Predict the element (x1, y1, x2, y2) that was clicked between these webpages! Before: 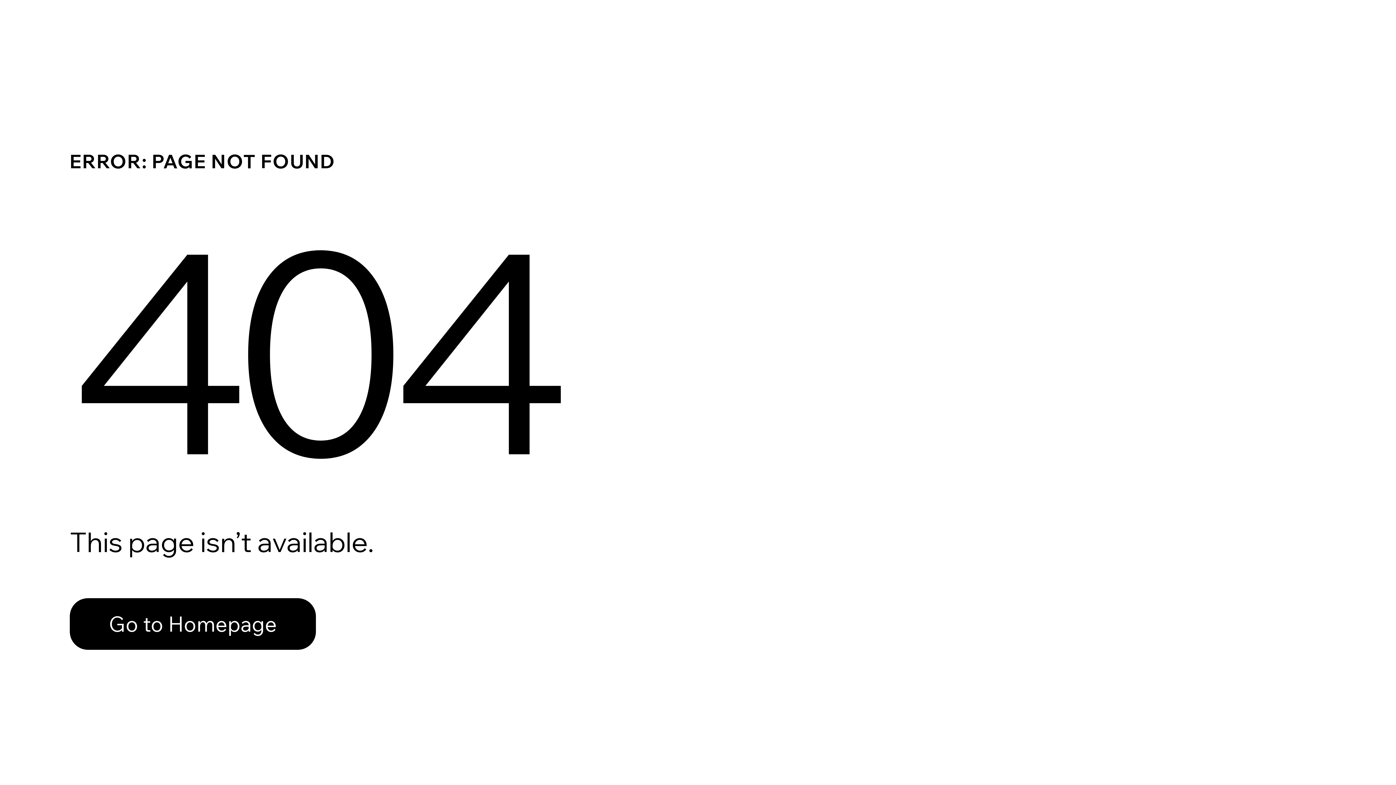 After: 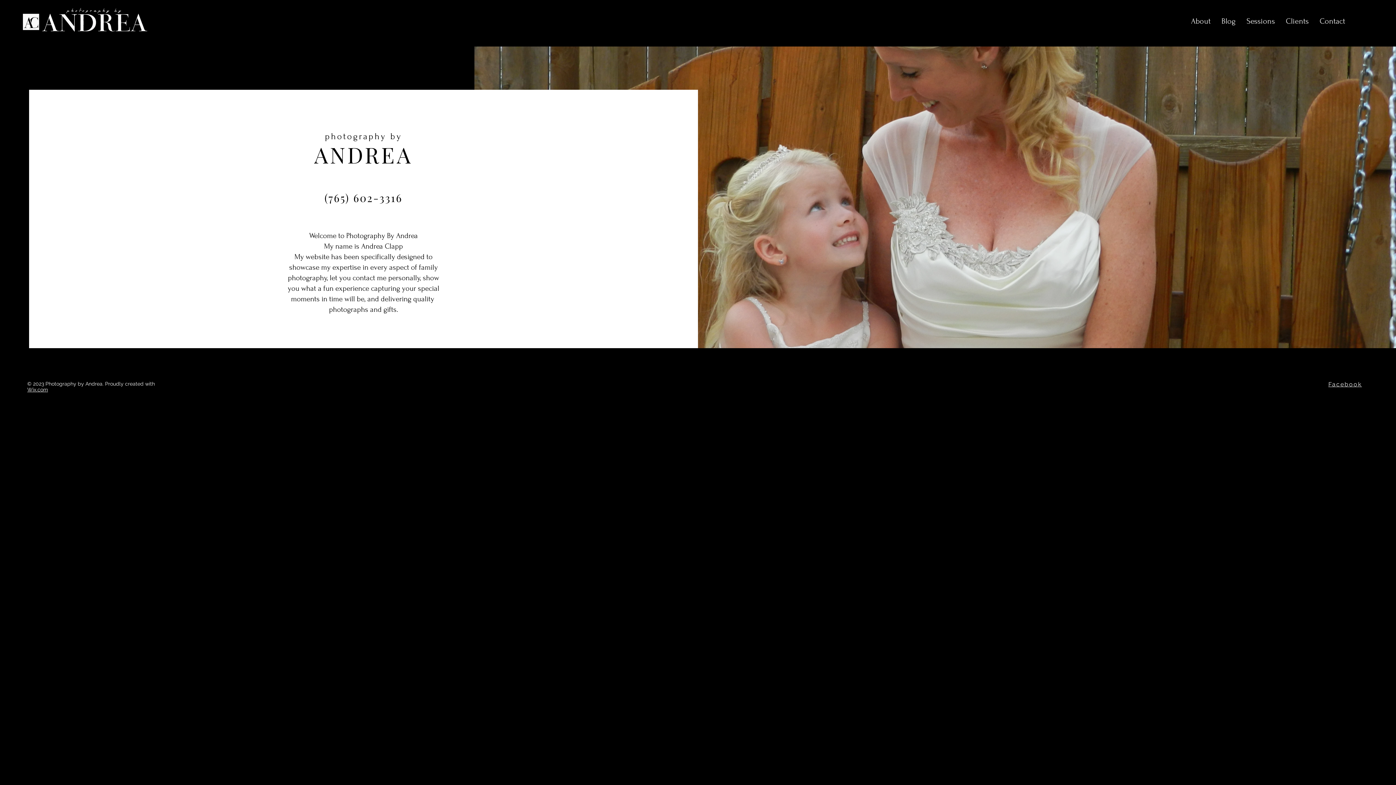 Action: bbox: (69, 582, 768, 659) label: Go to Homepage